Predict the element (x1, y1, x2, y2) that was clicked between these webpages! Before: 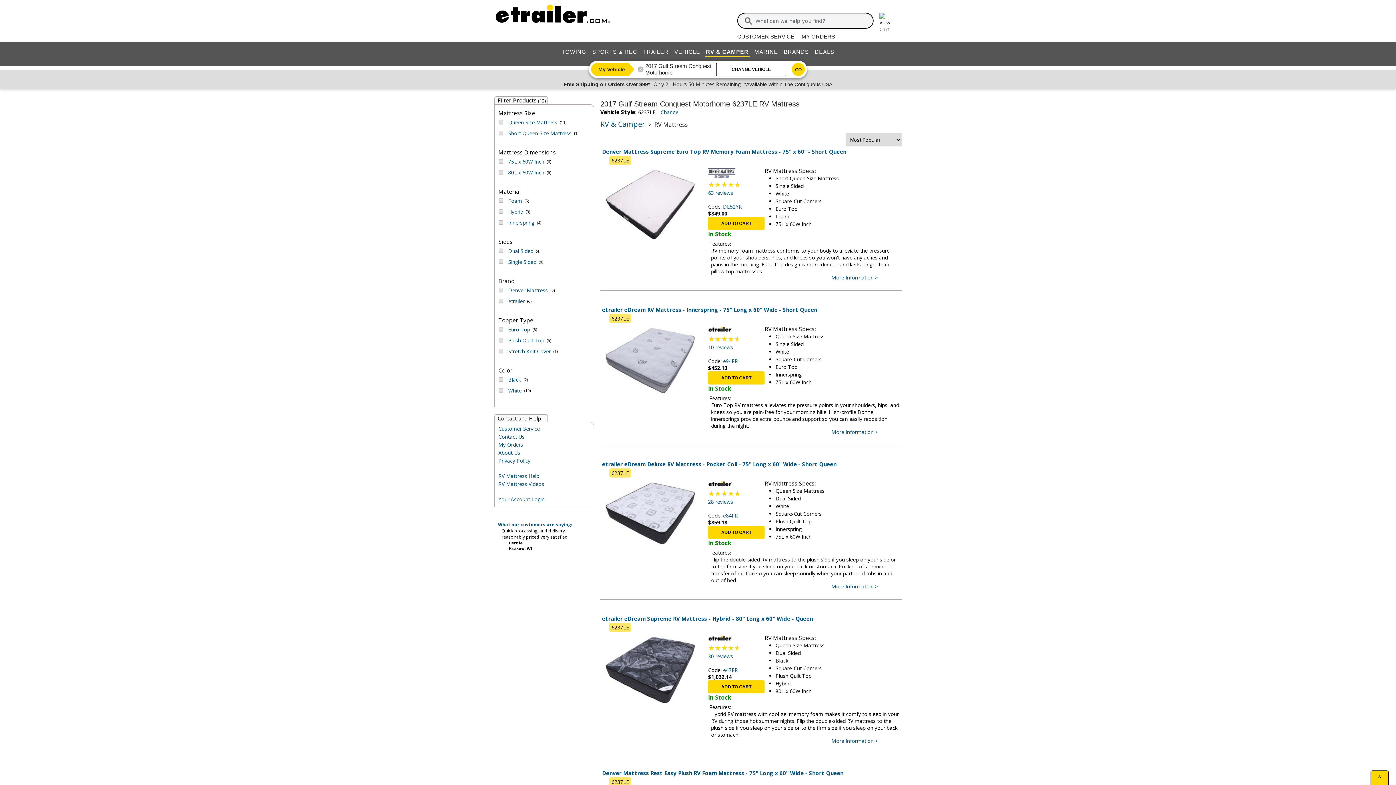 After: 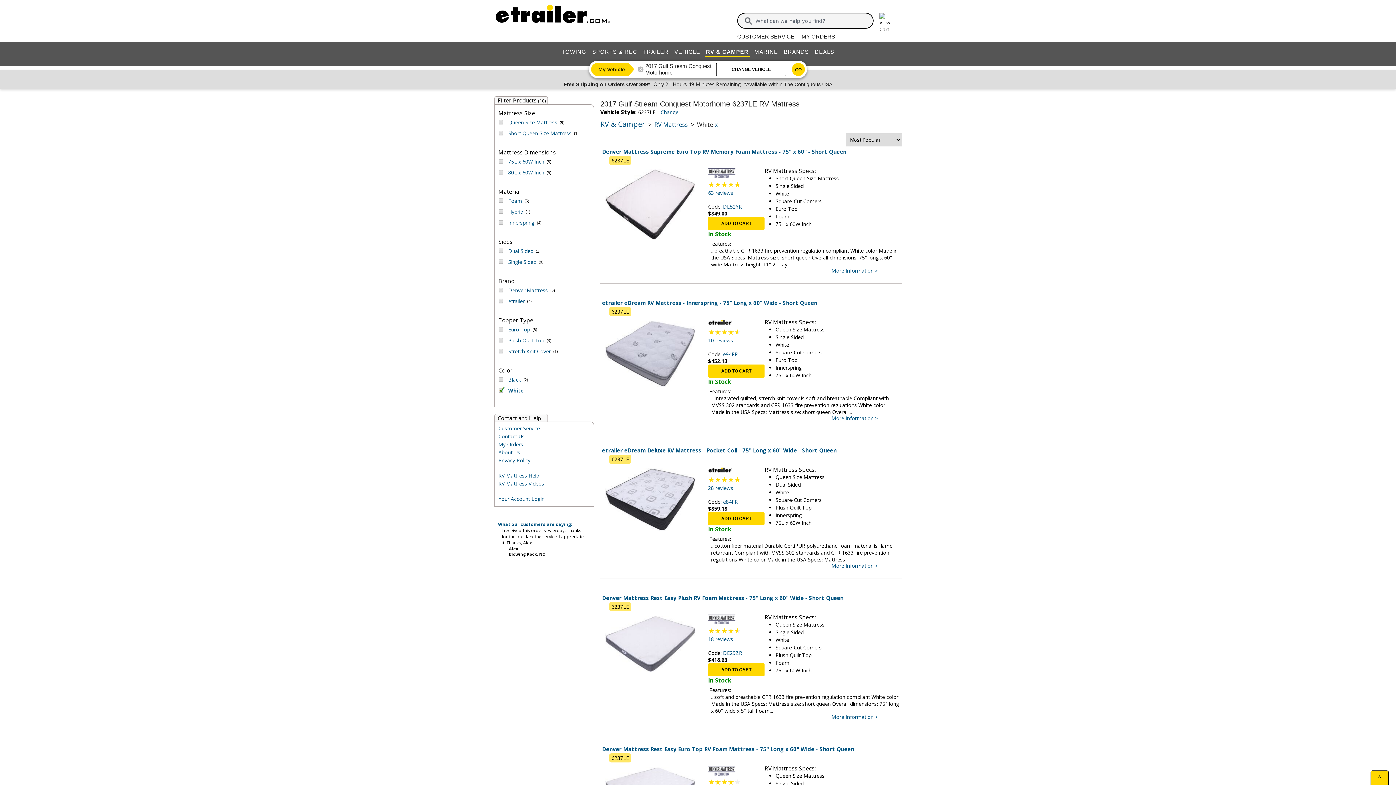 Action: label: Toggle filter for White bbox: (498, 387, 505, 393)